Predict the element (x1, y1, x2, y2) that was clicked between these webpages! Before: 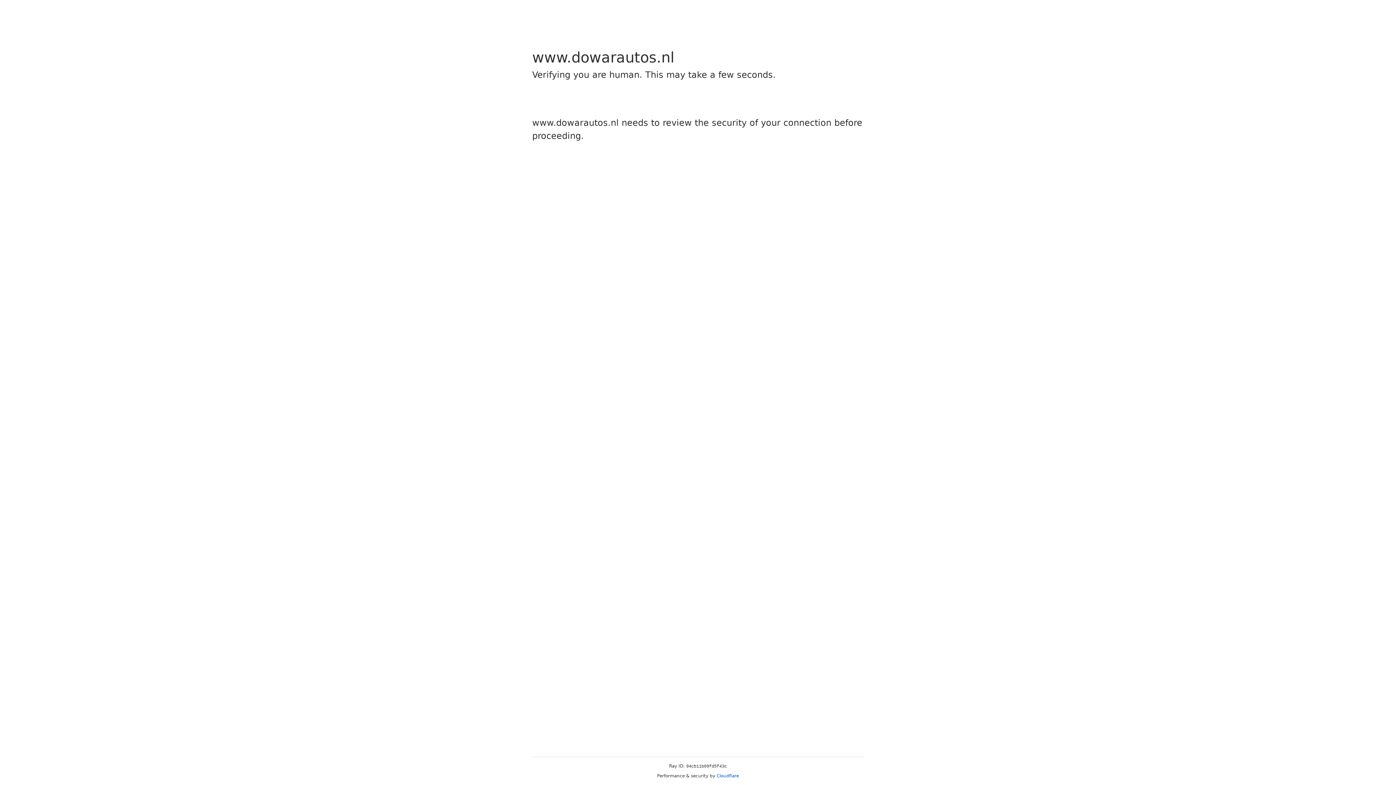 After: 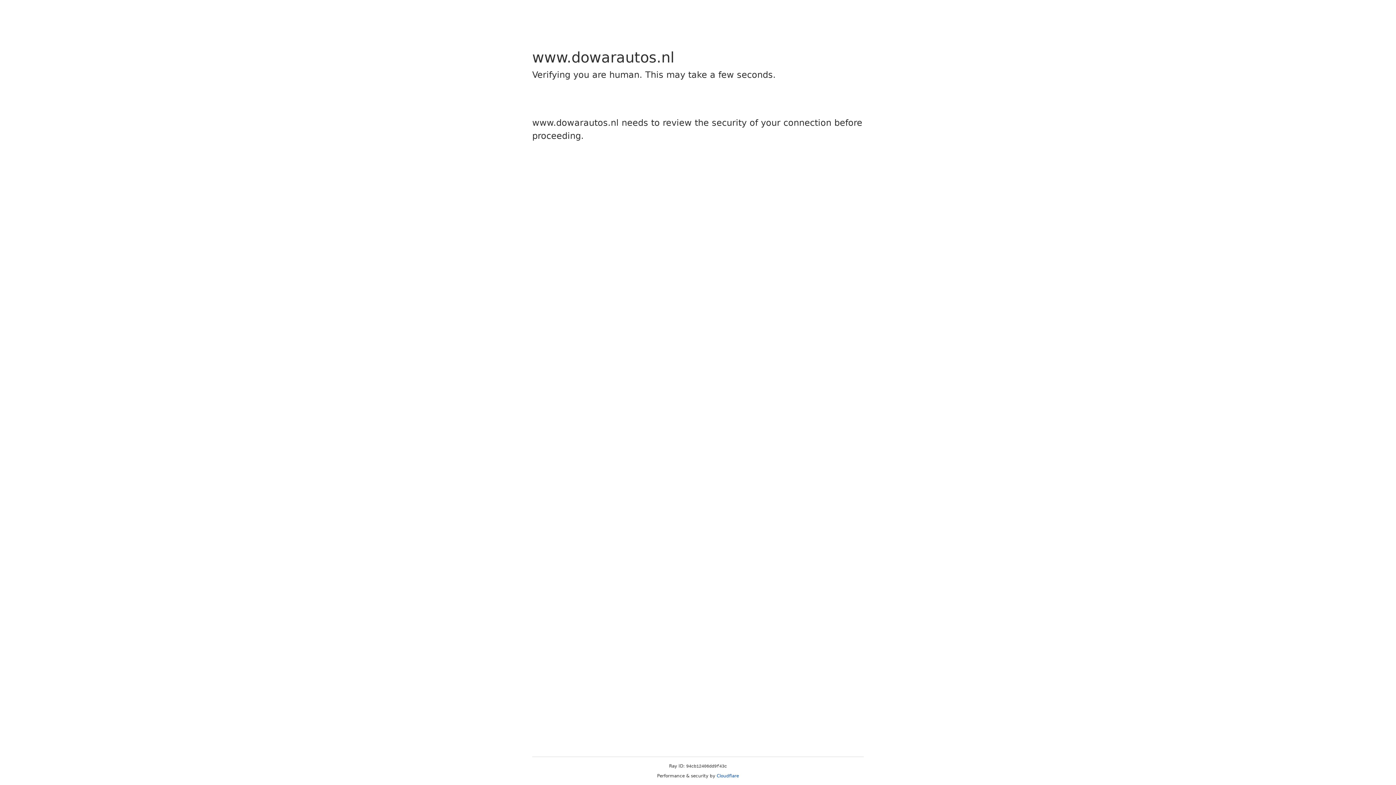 Action: label: Cloudflare bbox: (716, 773, 739, 778)